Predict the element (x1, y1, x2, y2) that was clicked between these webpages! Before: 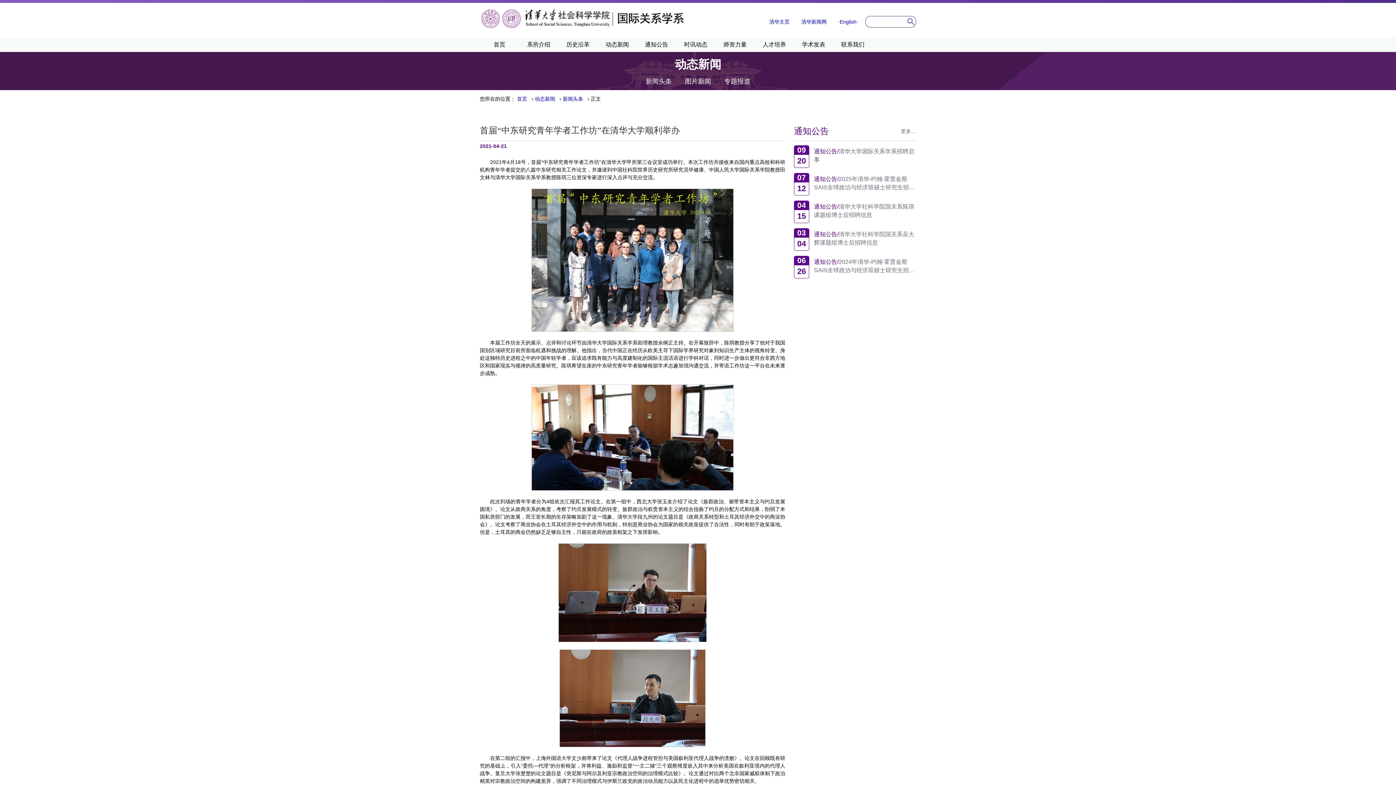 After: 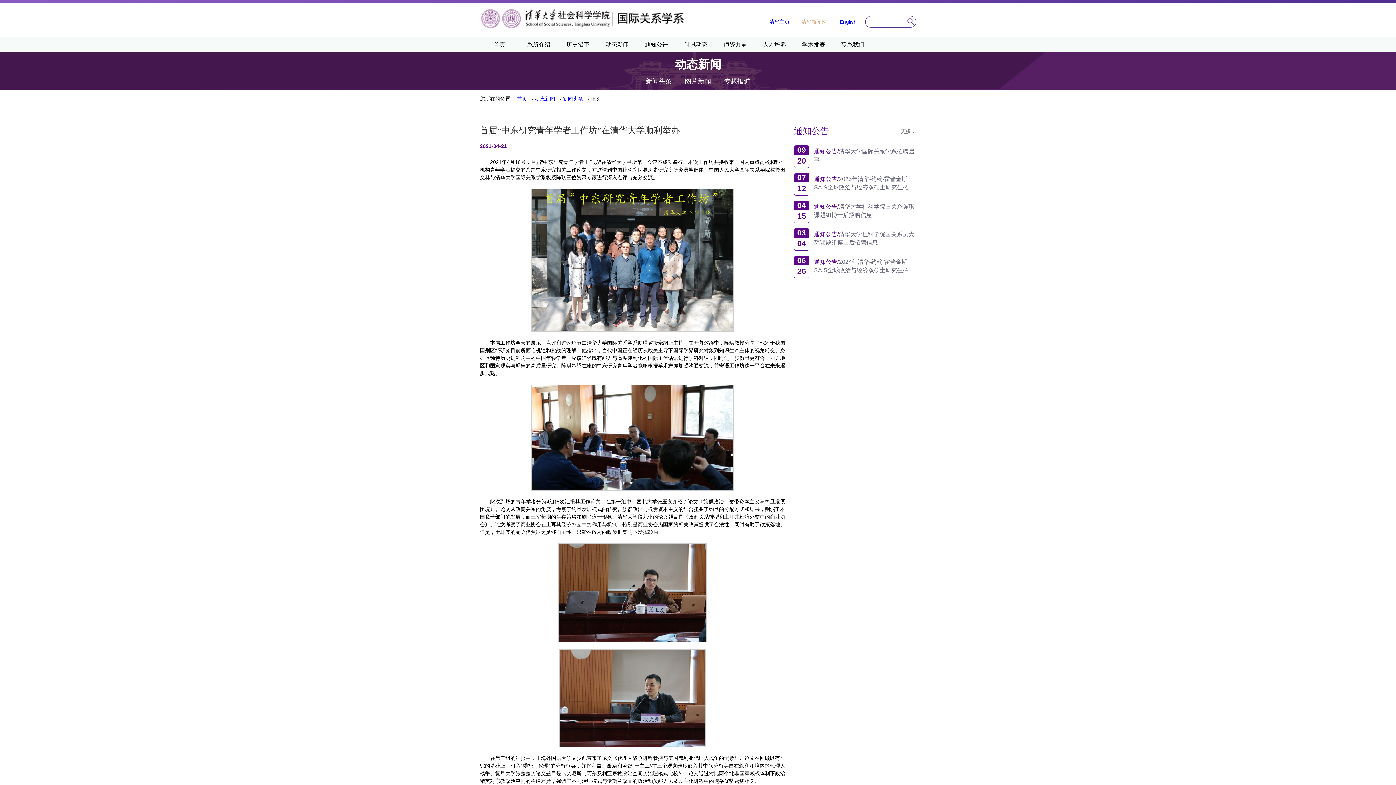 Action: bbox: (801, 18, 826, 24) label: 清华新闻网